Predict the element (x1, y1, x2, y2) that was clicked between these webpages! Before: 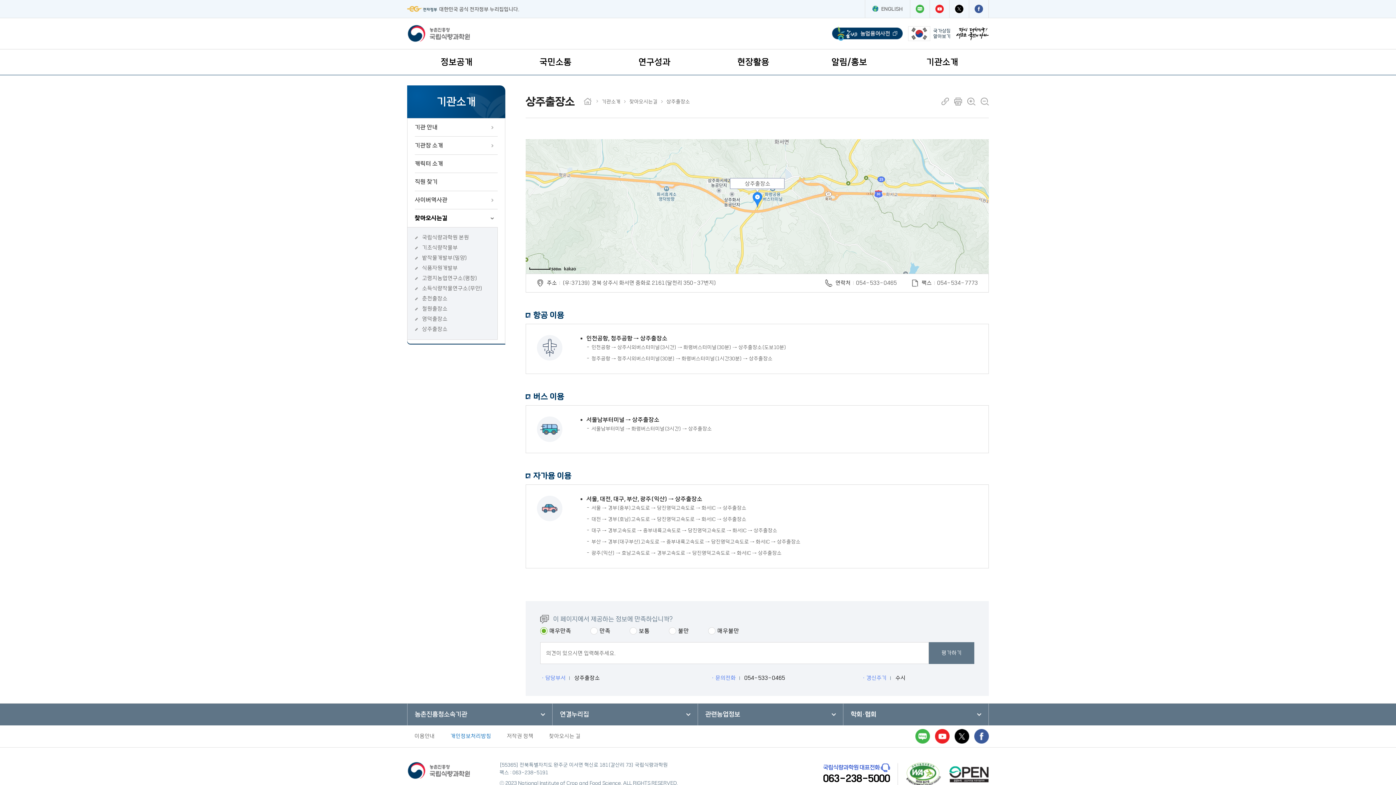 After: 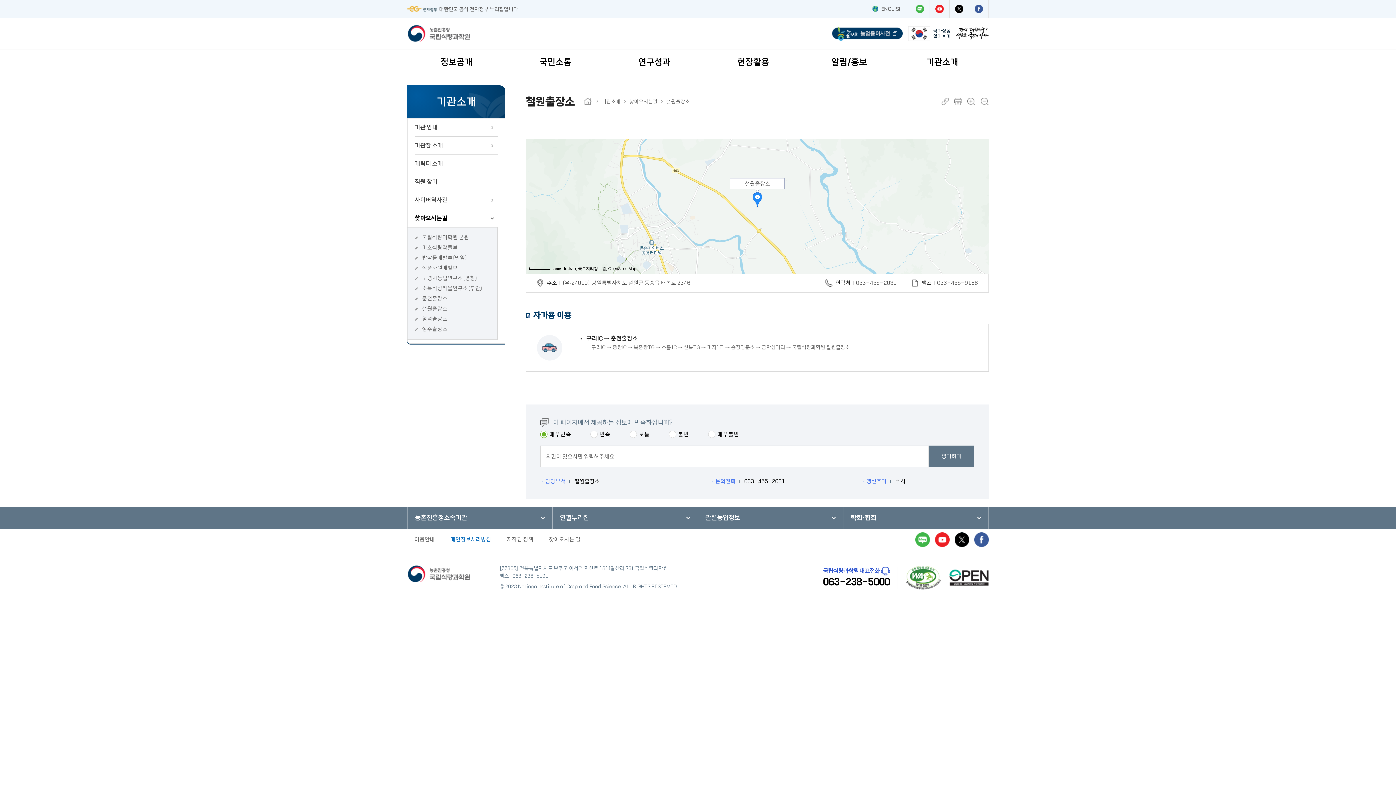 Action: label: 철원출장소 bbox: (414, 304, 497, 314)